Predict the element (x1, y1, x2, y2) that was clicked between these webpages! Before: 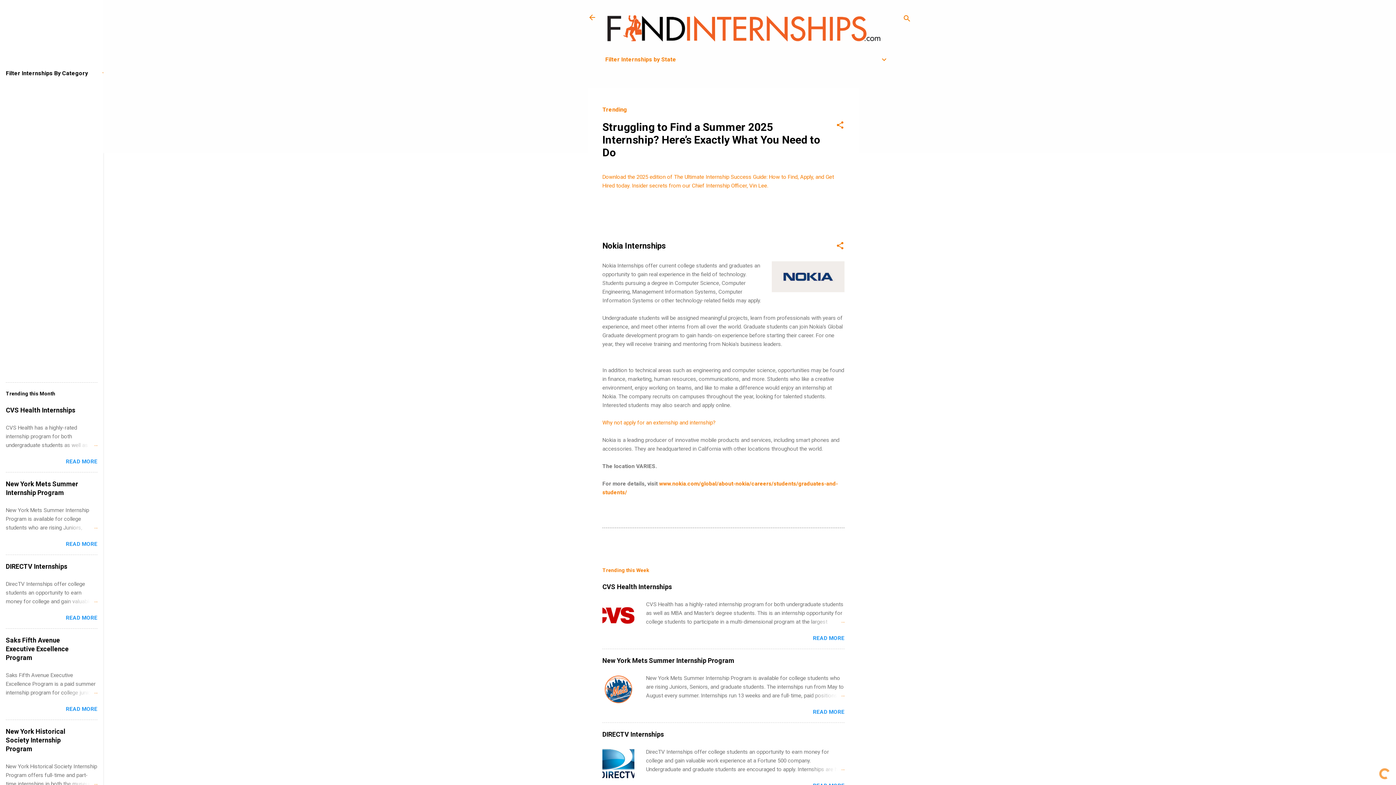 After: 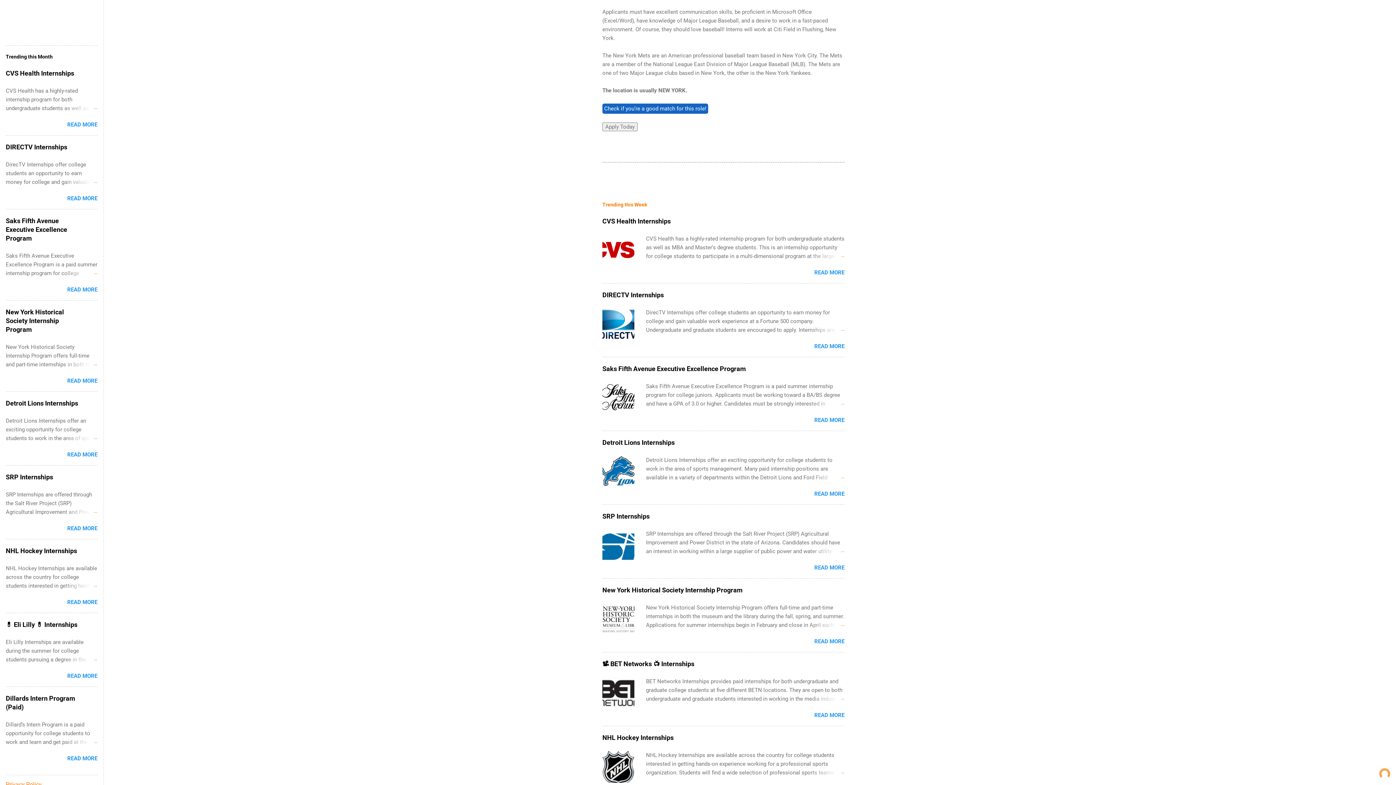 Action: label: READ MORE bbox: (813, 709, 844, 715)